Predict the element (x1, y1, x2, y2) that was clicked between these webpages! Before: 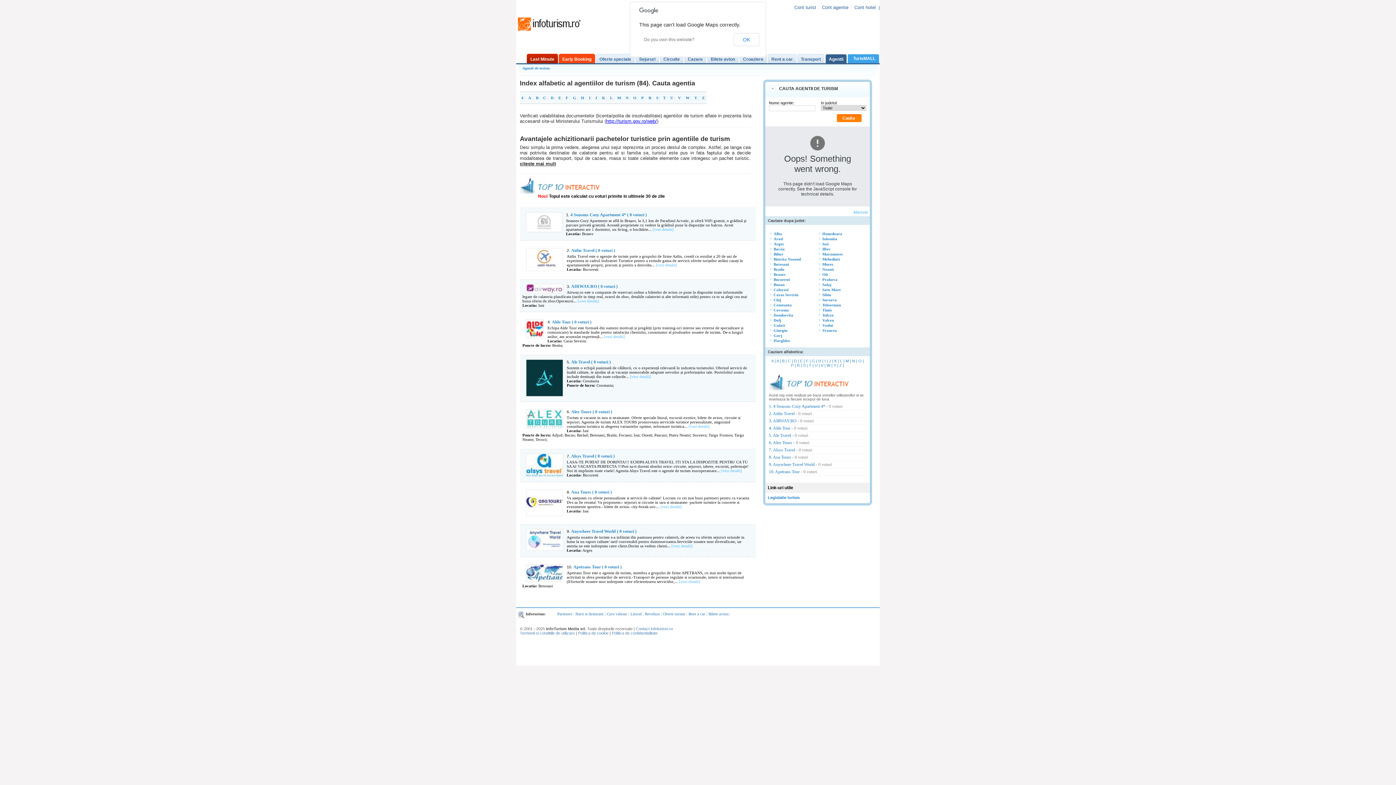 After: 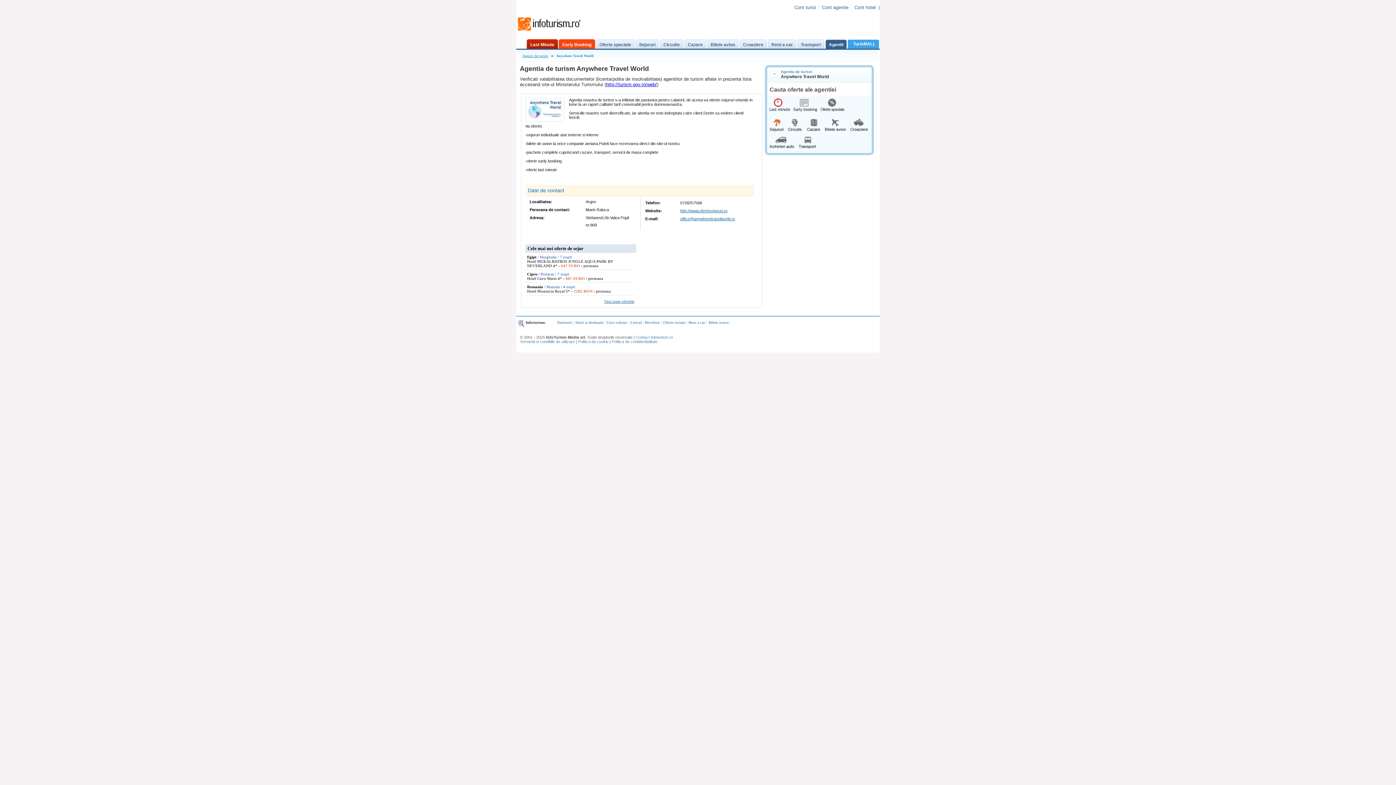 Action: bbox: (571, 529, 636, 534) label: Anywhere Travel World ( 0 voturi )